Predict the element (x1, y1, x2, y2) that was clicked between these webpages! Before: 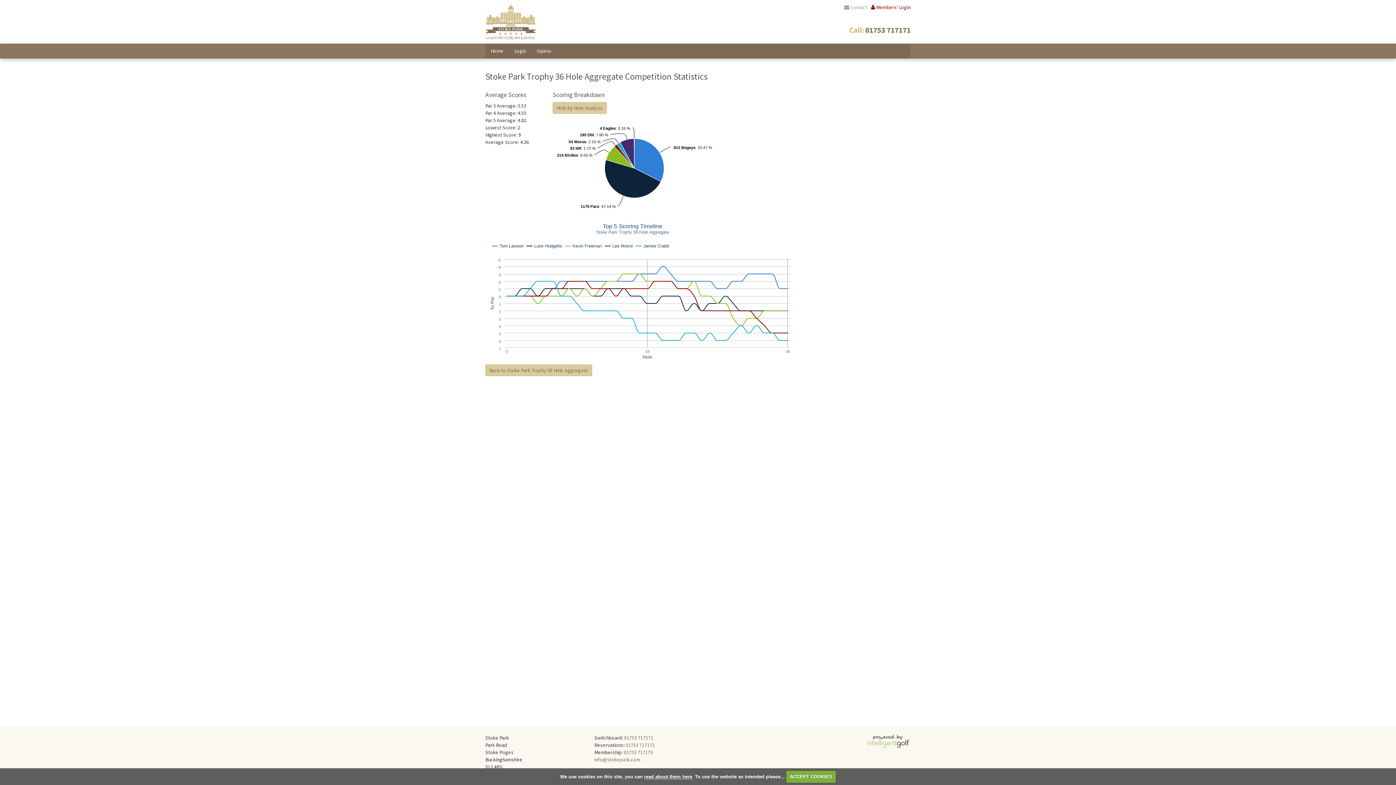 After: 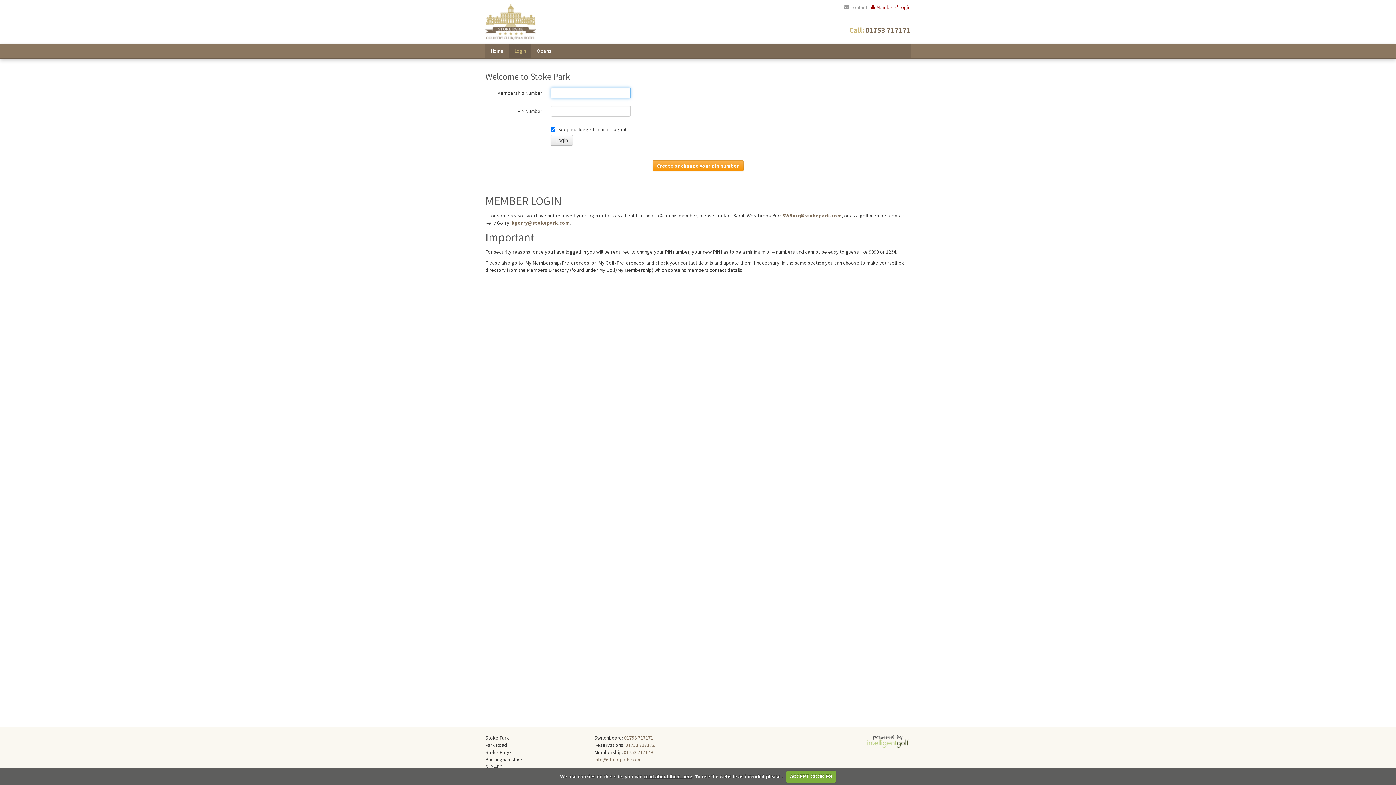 Action: bbox: (485, 17, 536, 24)